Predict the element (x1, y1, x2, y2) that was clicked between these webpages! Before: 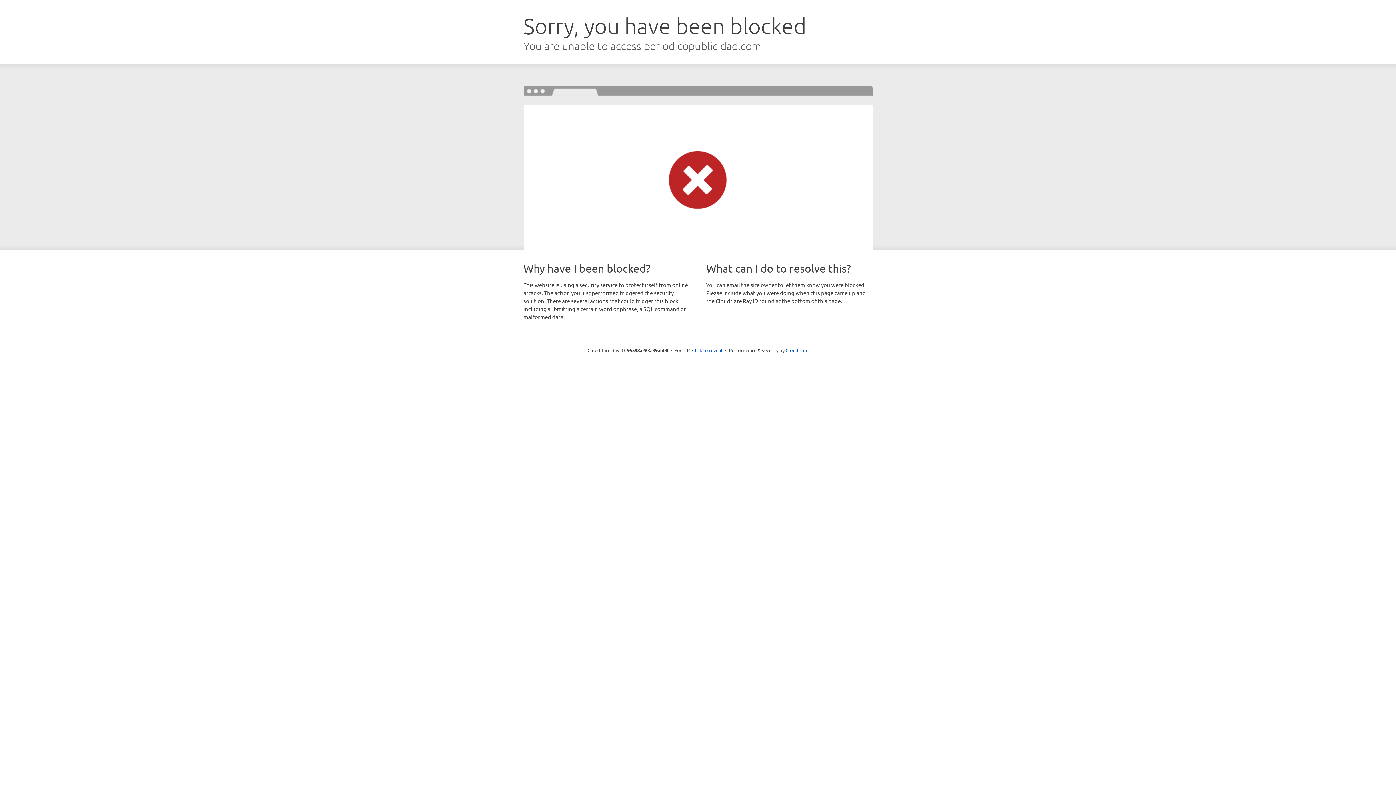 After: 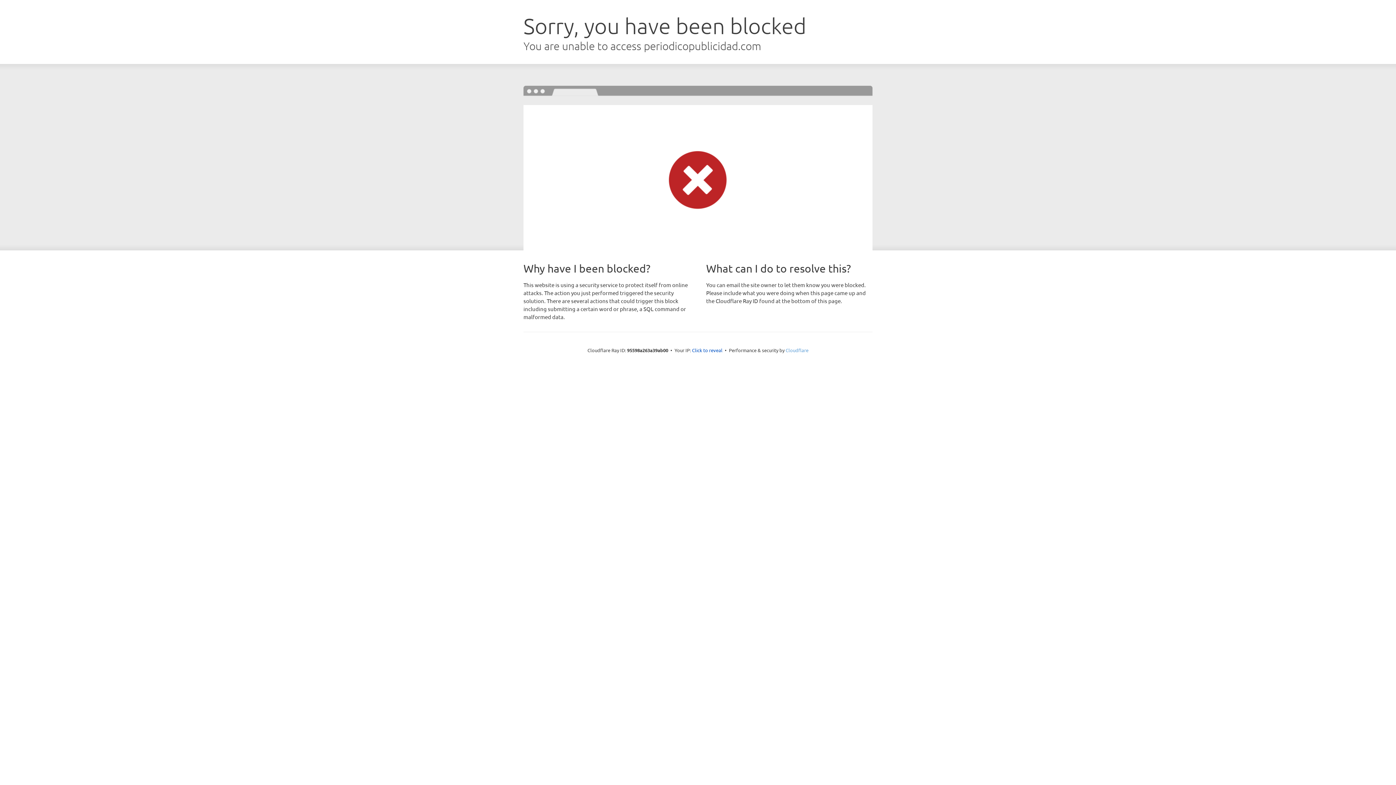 Action: label: Cloudflare bbox: (785, 347, 808, 353)